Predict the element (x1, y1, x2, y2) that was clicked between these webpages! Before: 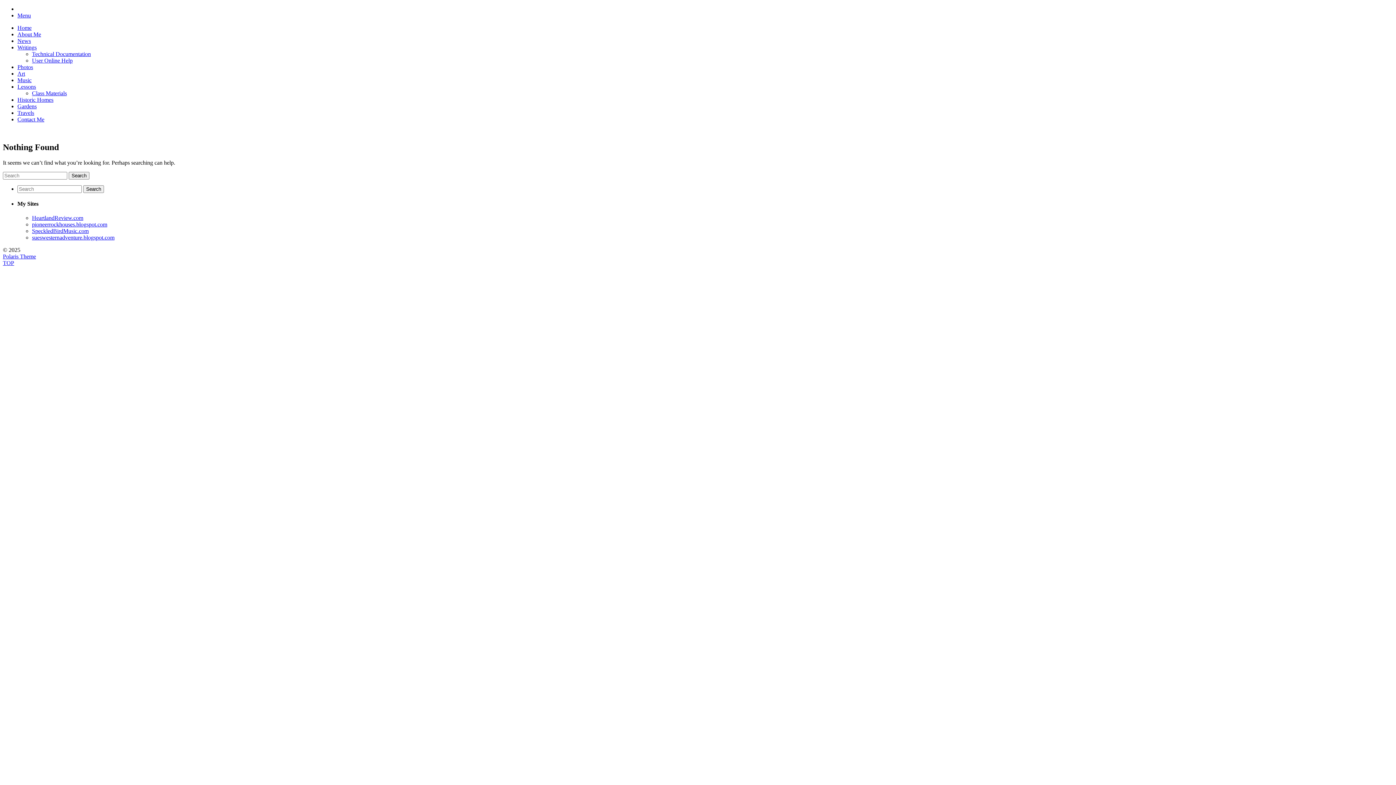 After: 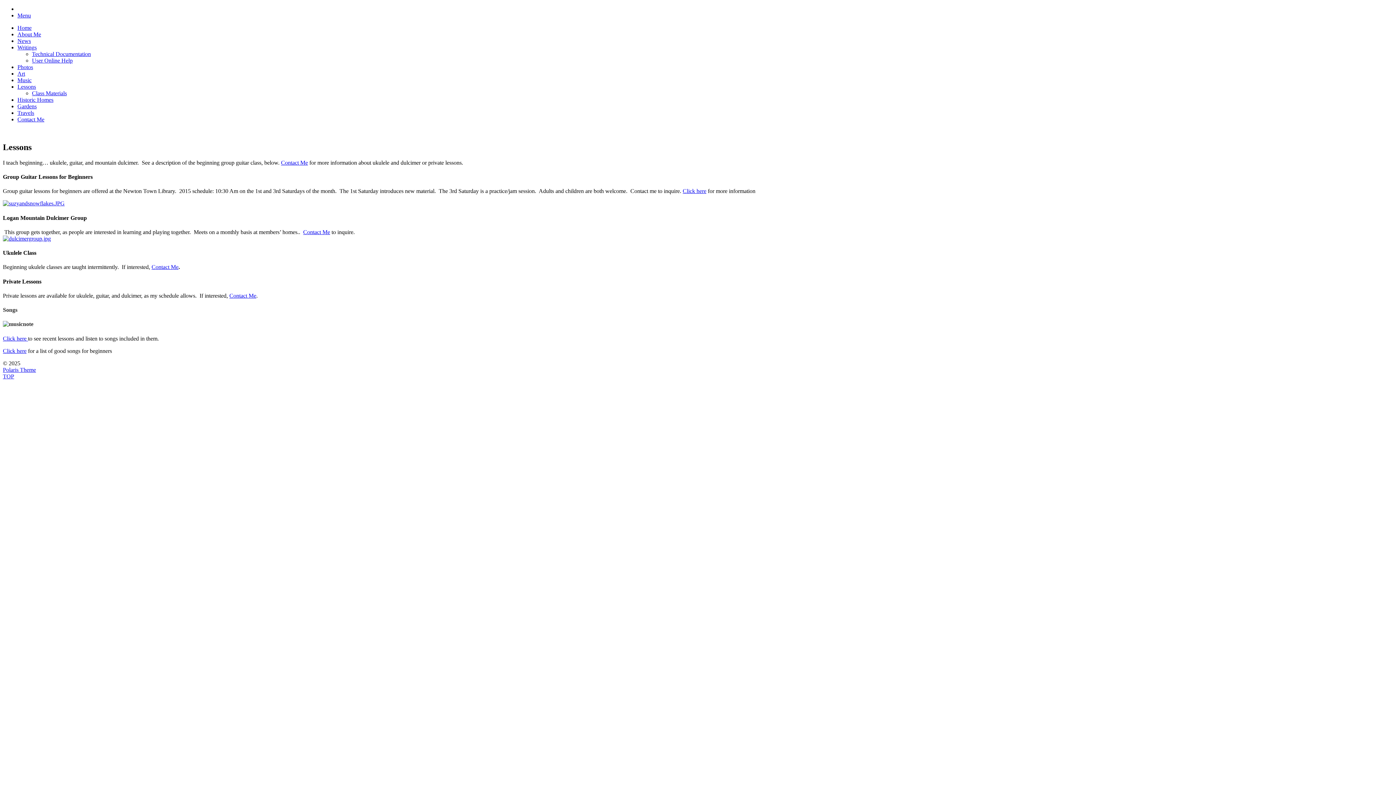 Action: label: Lessons bbox: (17, 83, 36, 89)